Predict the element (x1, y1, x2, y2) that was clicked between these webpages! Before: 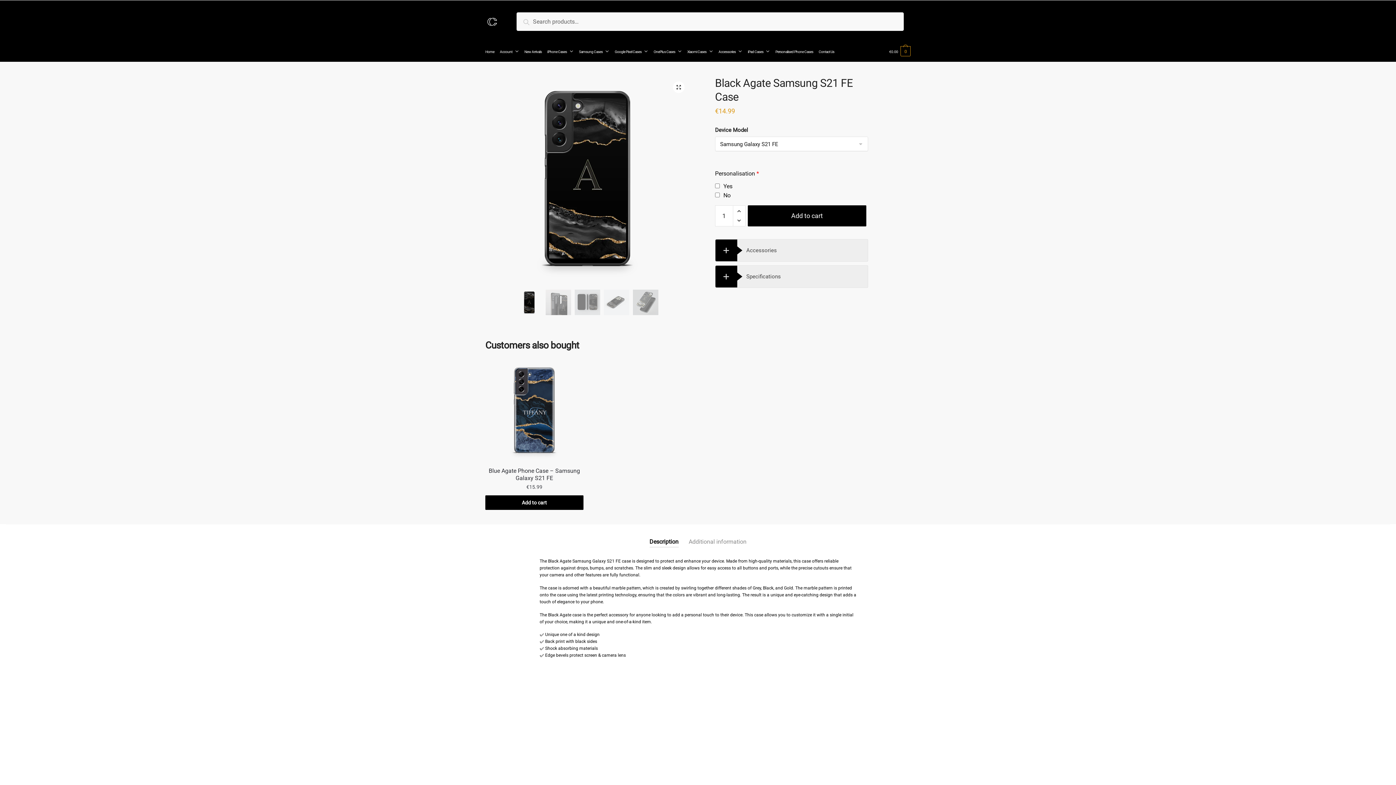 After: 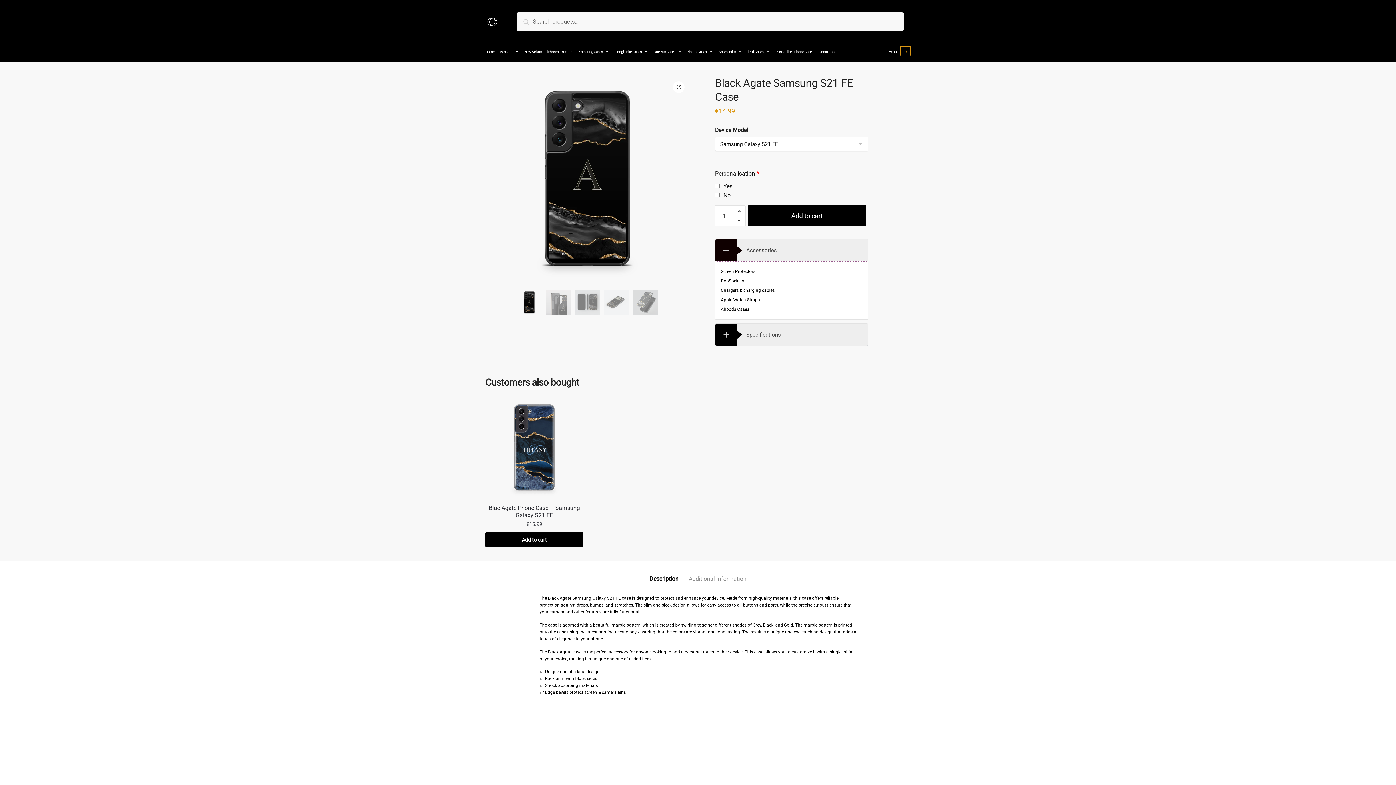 Action: bbox: (715, 239, 868, 261) label: Accessories